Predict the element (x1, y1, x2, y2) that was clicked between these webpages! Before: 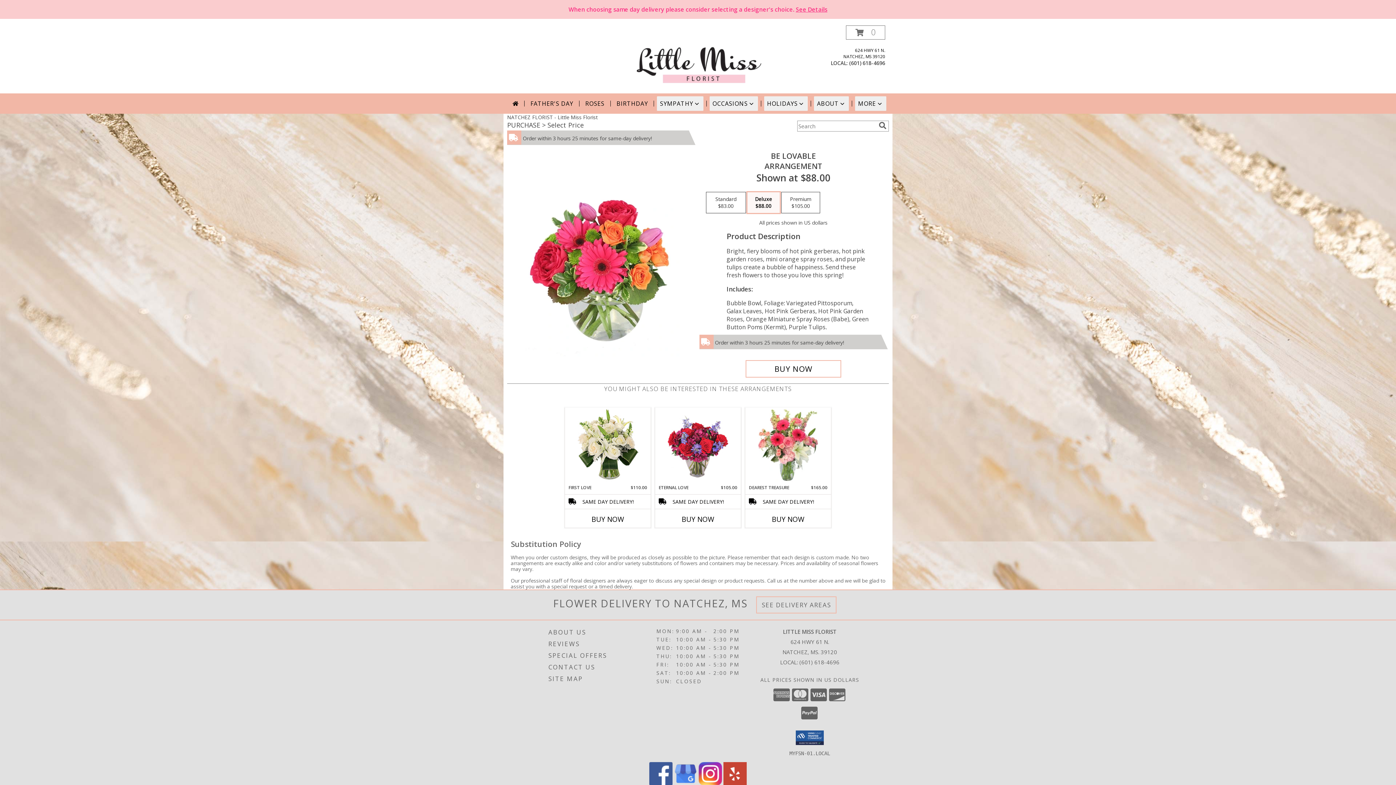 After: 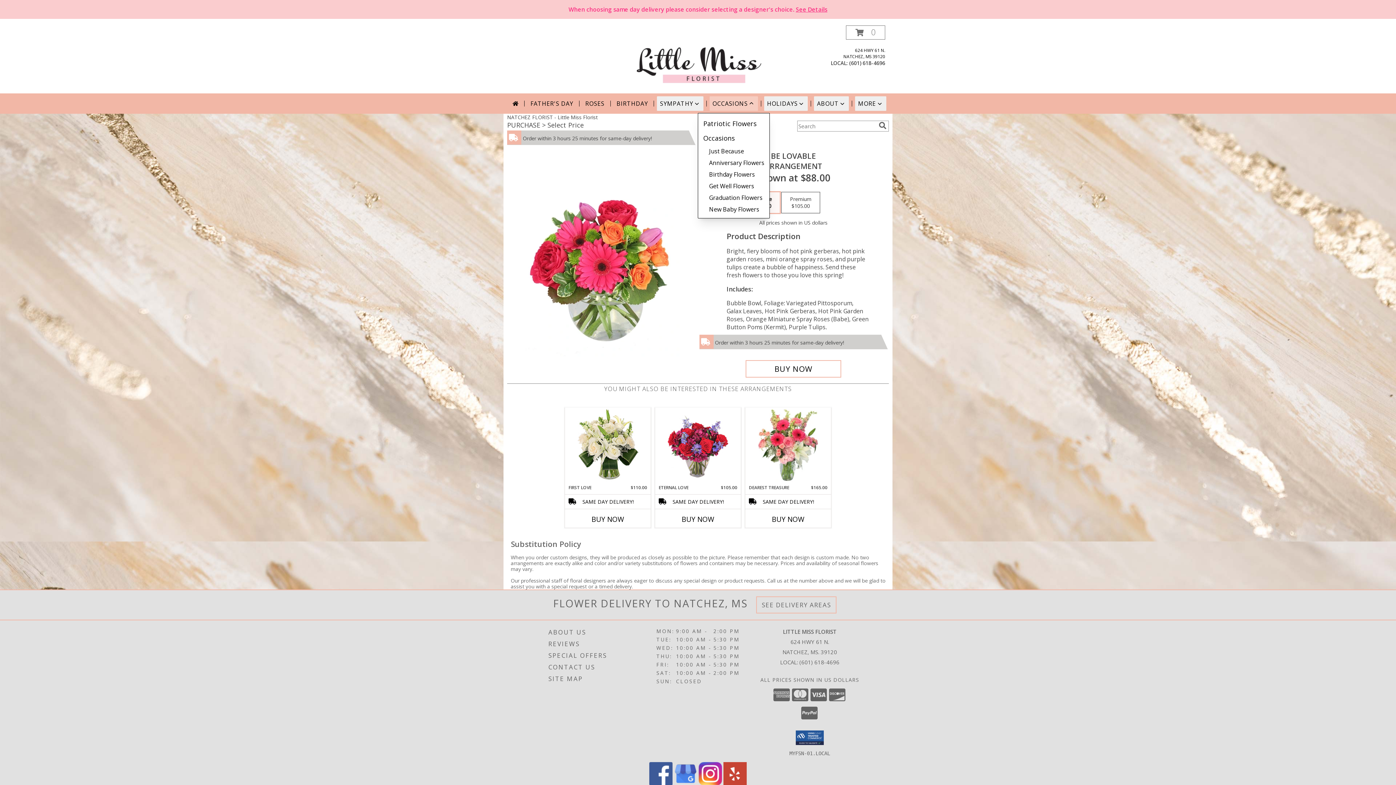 Action: bbox: (709, 96, 758, 110) label: OCCASIONS